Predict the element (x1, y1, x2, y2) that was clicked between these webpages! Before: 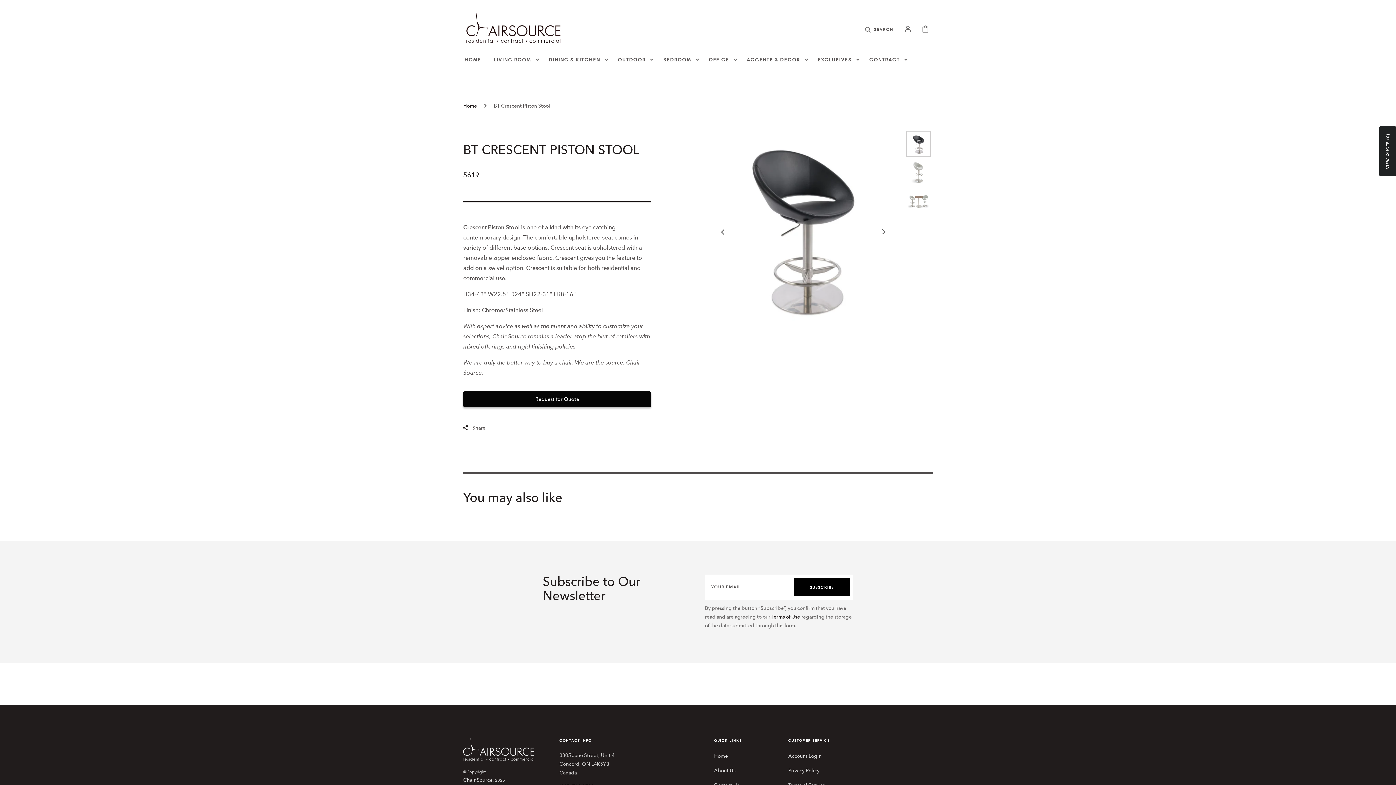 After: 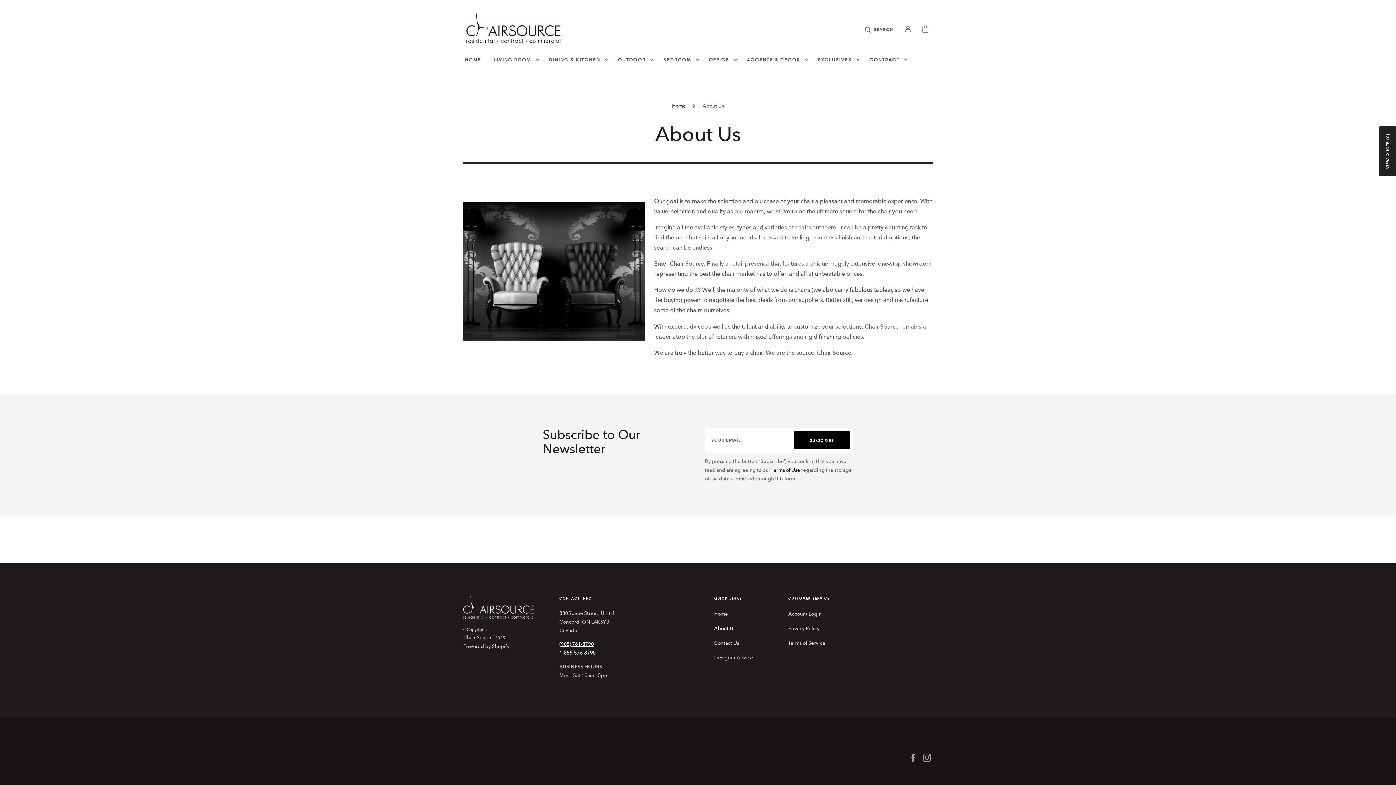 Action: label: About Us bbox: (714, 763, 735, 778)